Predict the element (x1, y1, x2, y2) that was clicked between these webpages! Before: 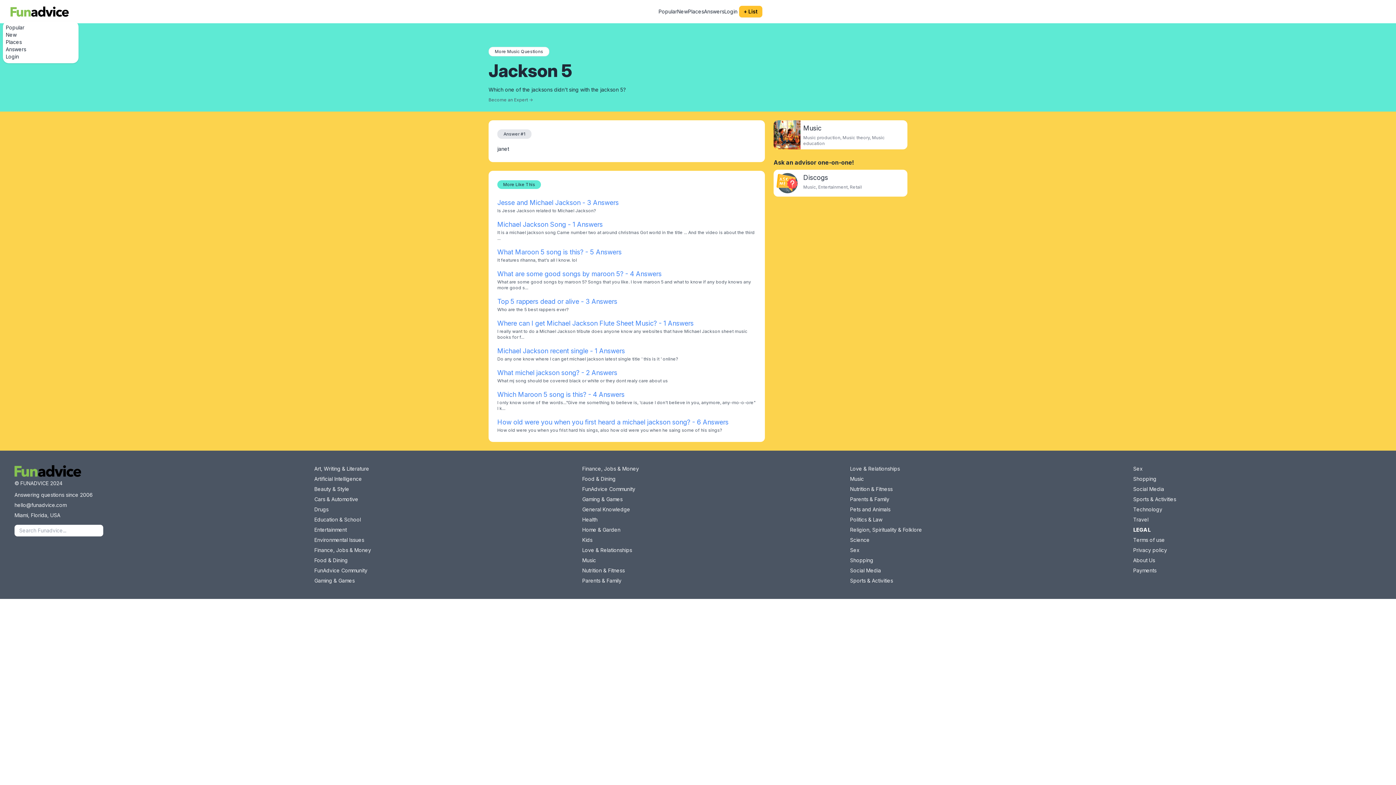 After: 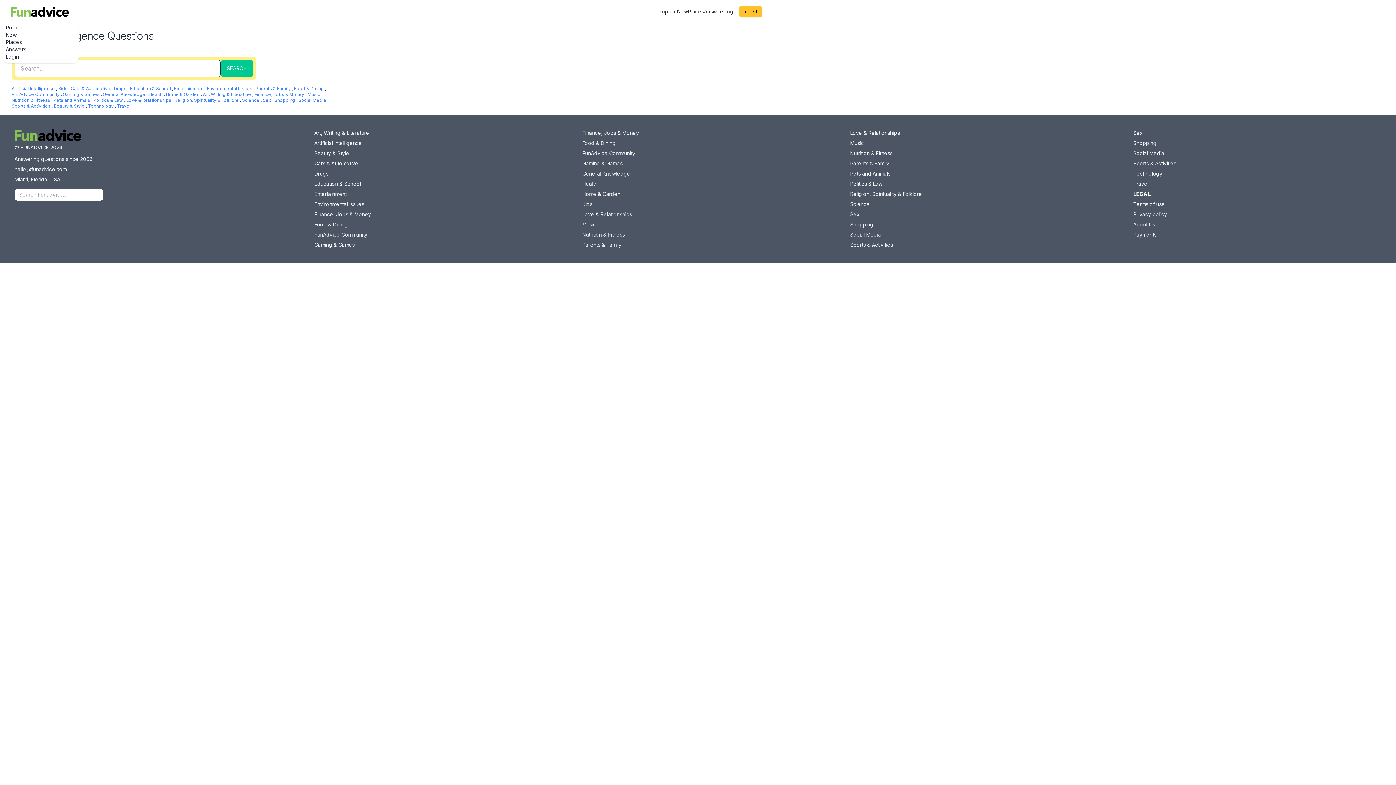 Action: bbox: (314, 475, 362, 482) label: Artificial Intelligence